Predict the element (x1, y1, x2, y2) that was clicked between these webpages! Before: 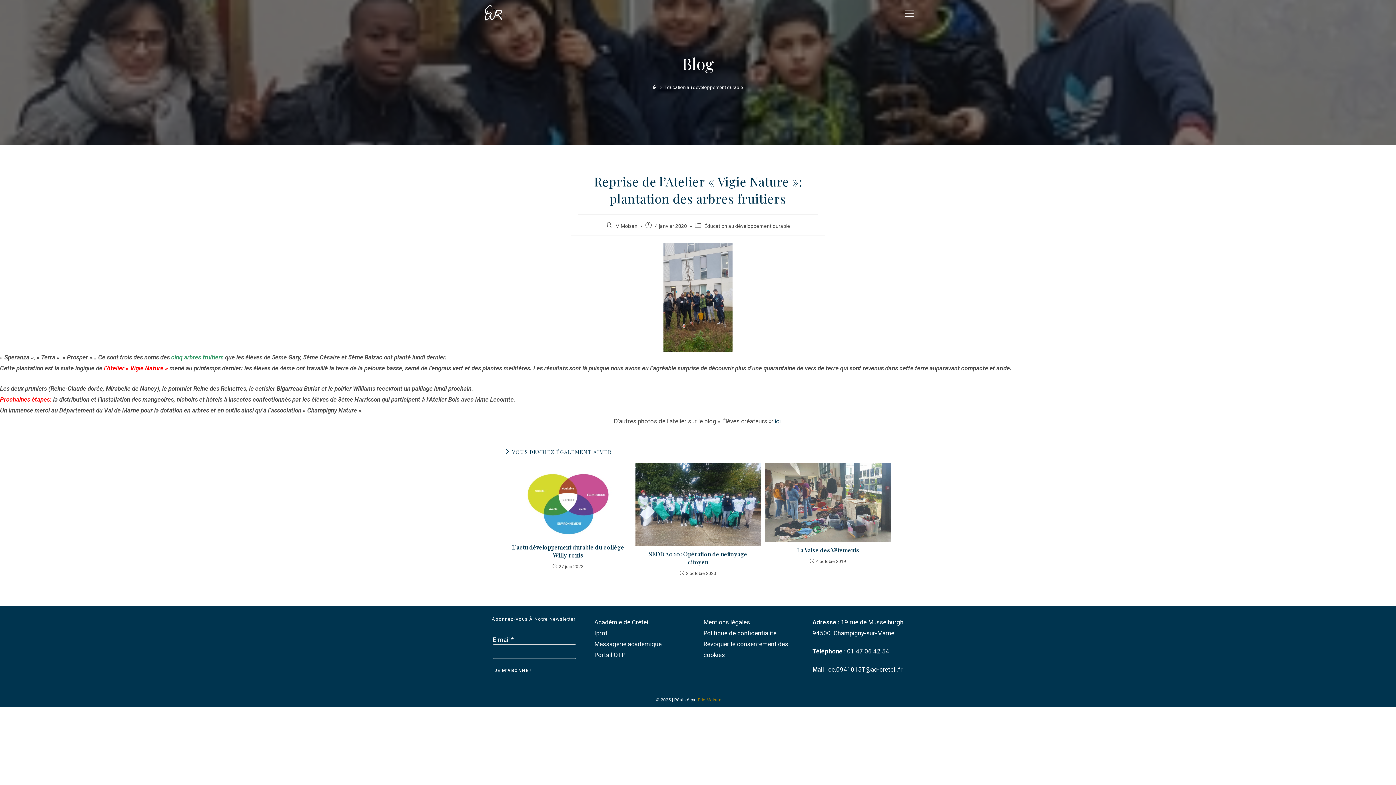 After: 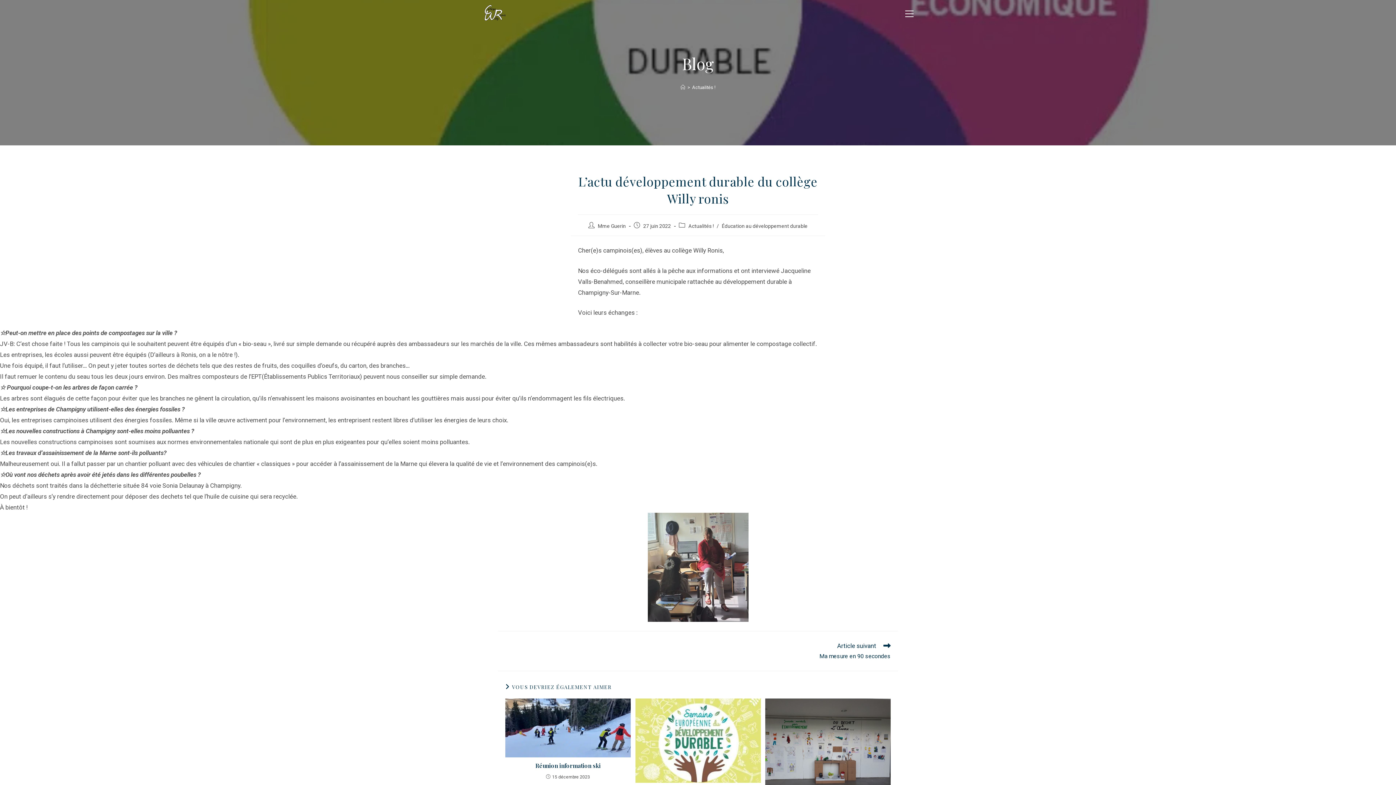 Action: bbox: (509, 543, 626, 559) label: L’actu développement durable du collège Willy ronis